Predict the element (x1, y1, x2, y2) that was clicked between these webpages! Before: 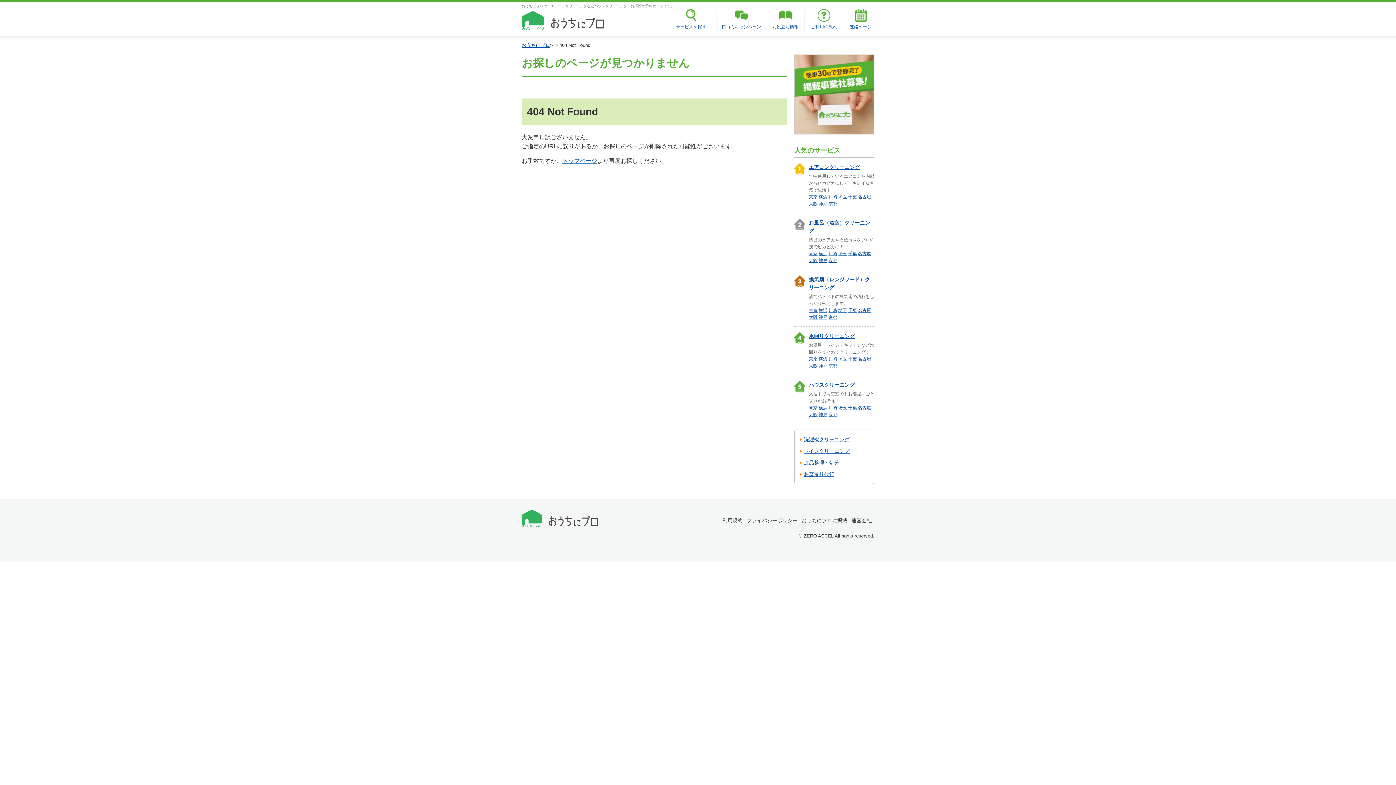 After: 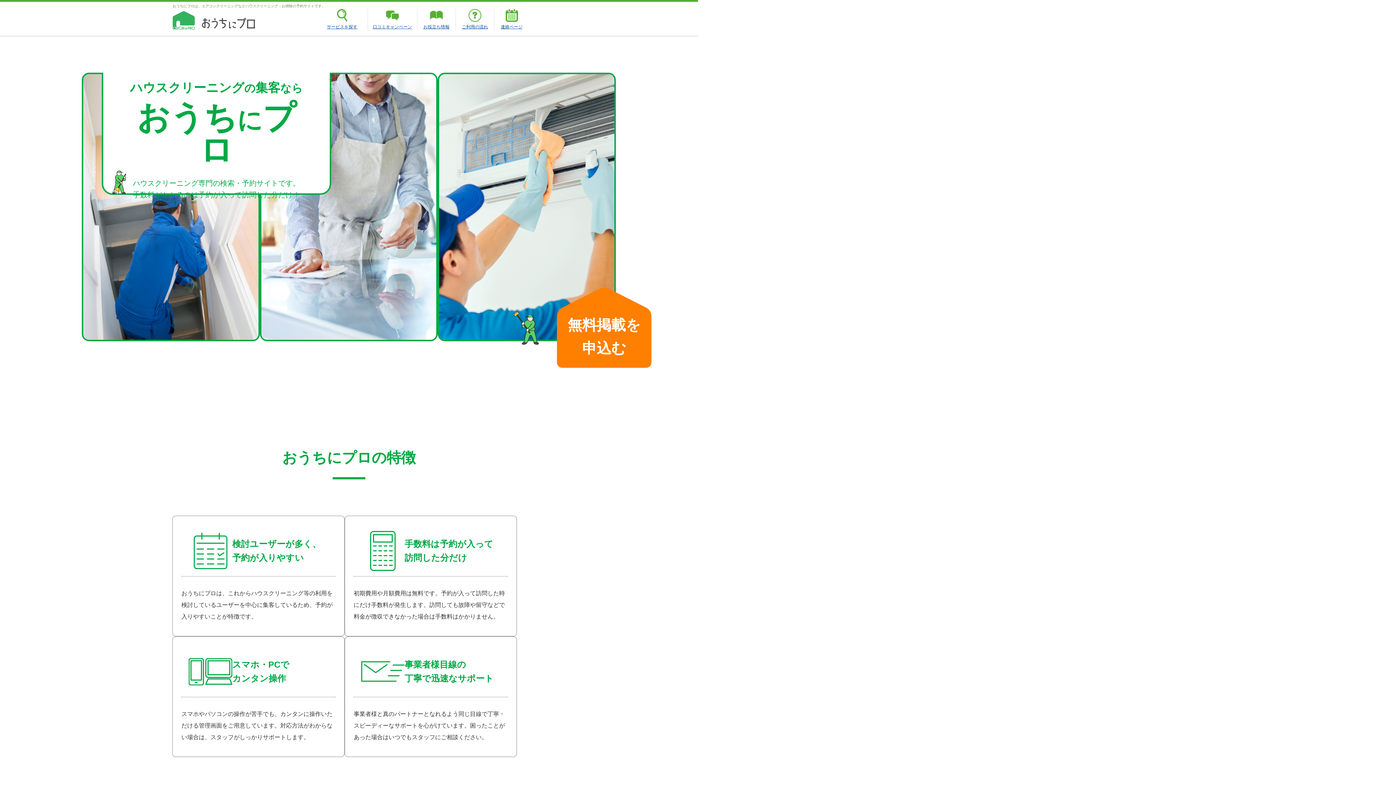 Action: bbox: (801, 517, 847, 523) label: おうちにプロに掲載